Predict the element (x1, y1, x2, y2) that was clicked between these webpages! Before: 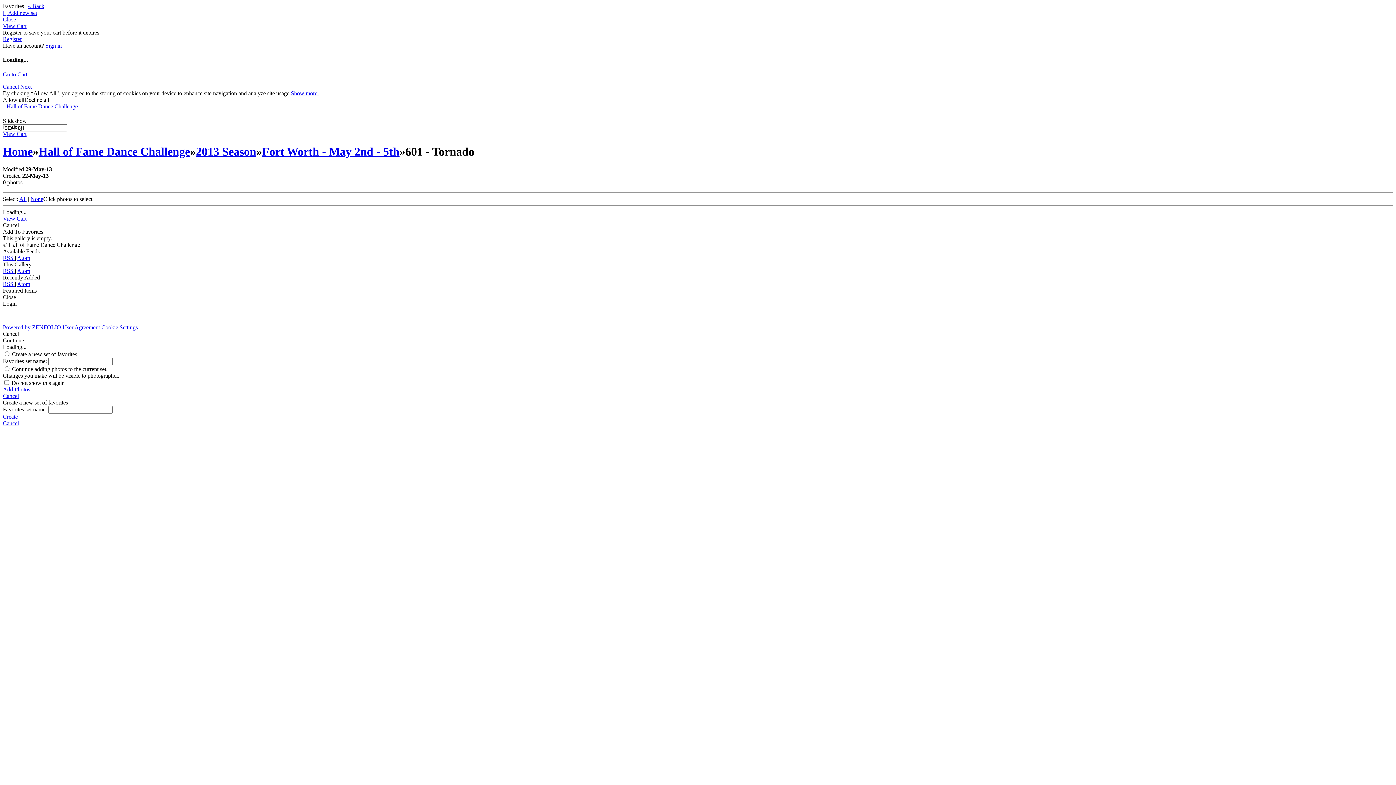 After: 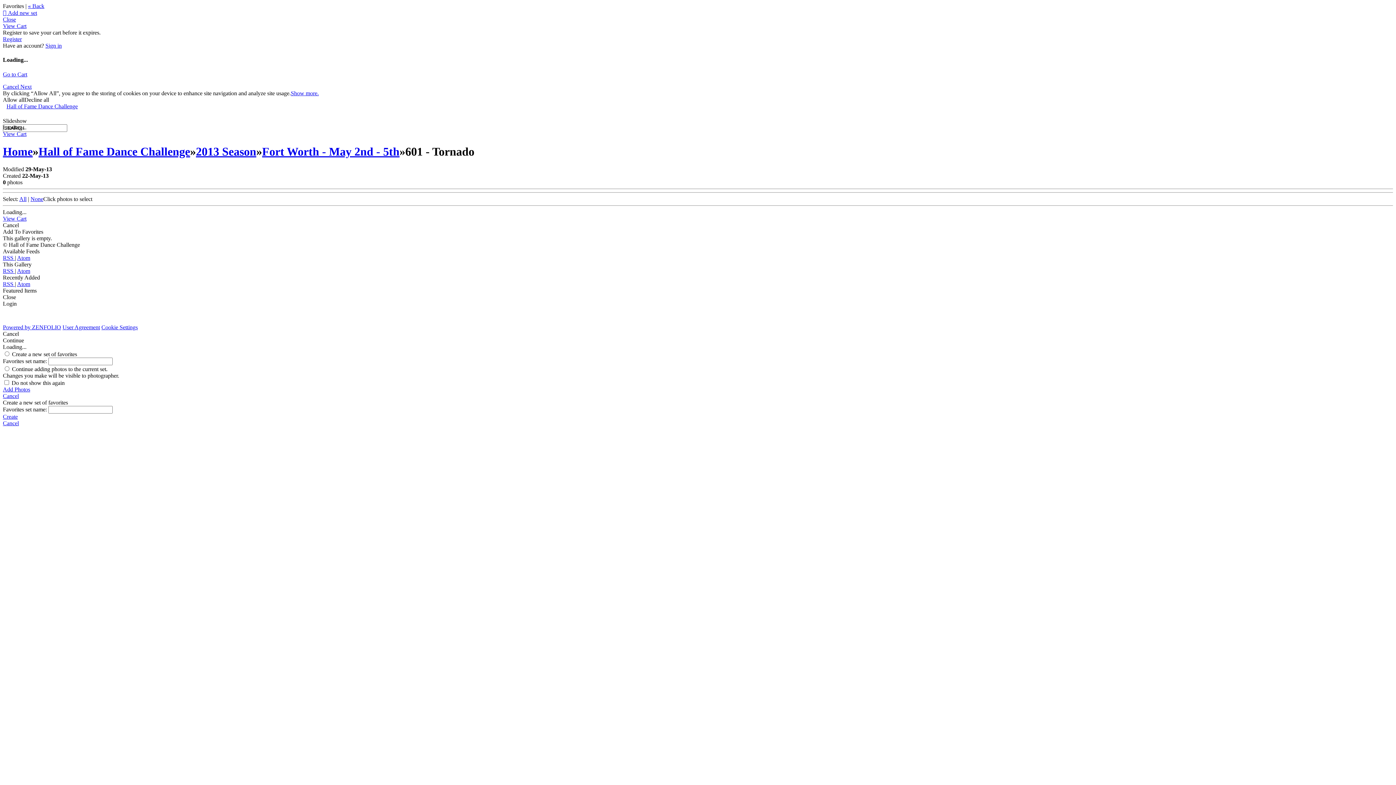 Action: label: Powered by ZENFOLIO bbox: (2, 324, 61, 330)